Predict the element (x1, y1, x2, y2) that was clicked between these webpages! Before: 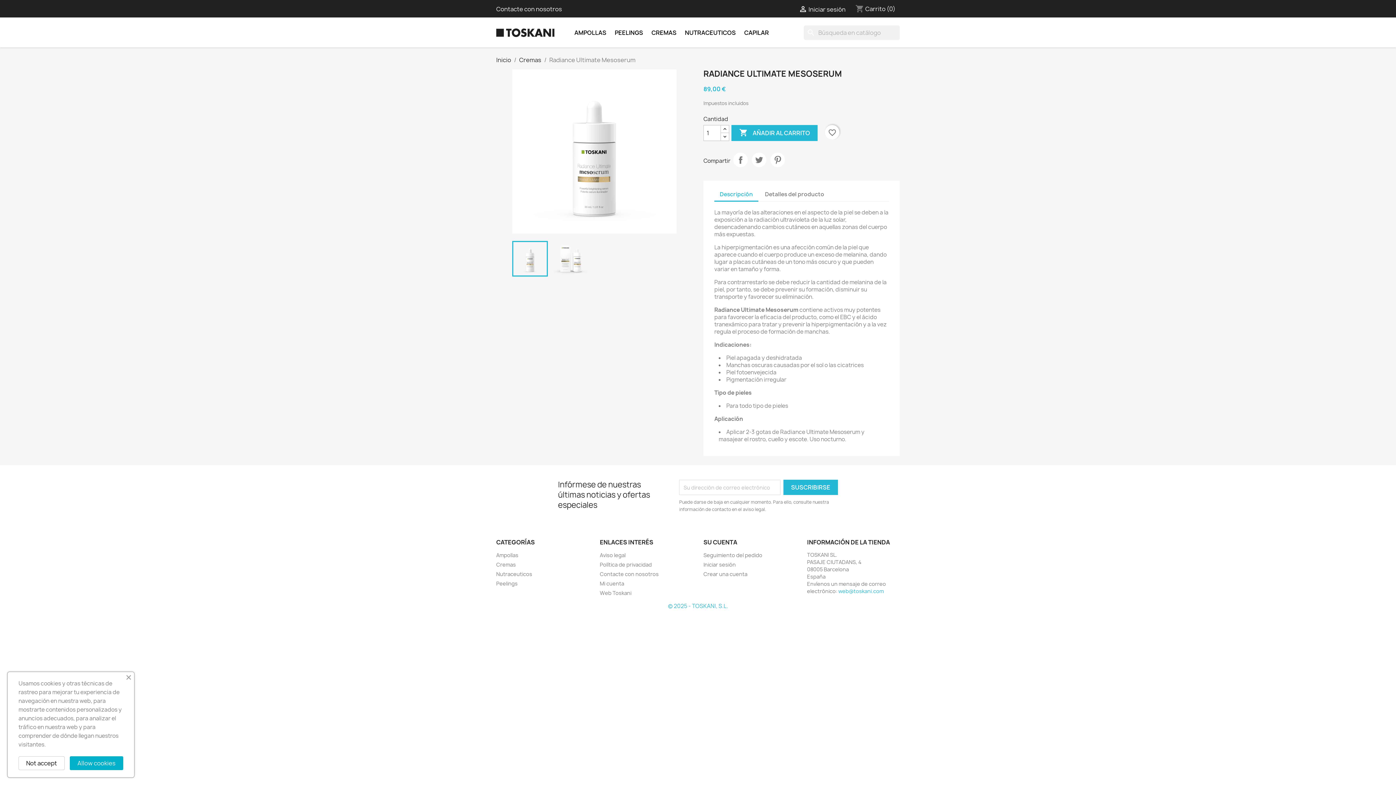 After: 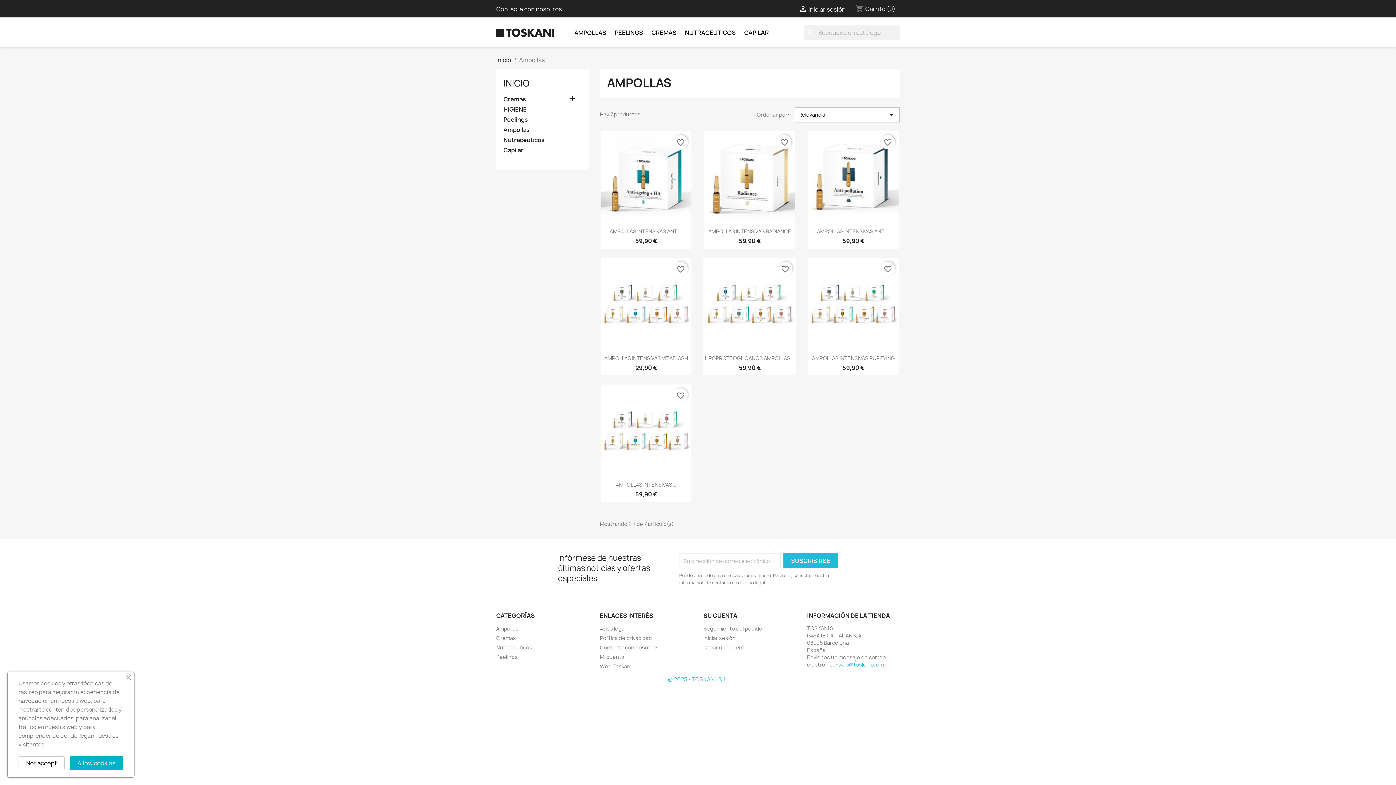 Action: bbox: (570, 25, 610, 40) label: AMPOLLAS